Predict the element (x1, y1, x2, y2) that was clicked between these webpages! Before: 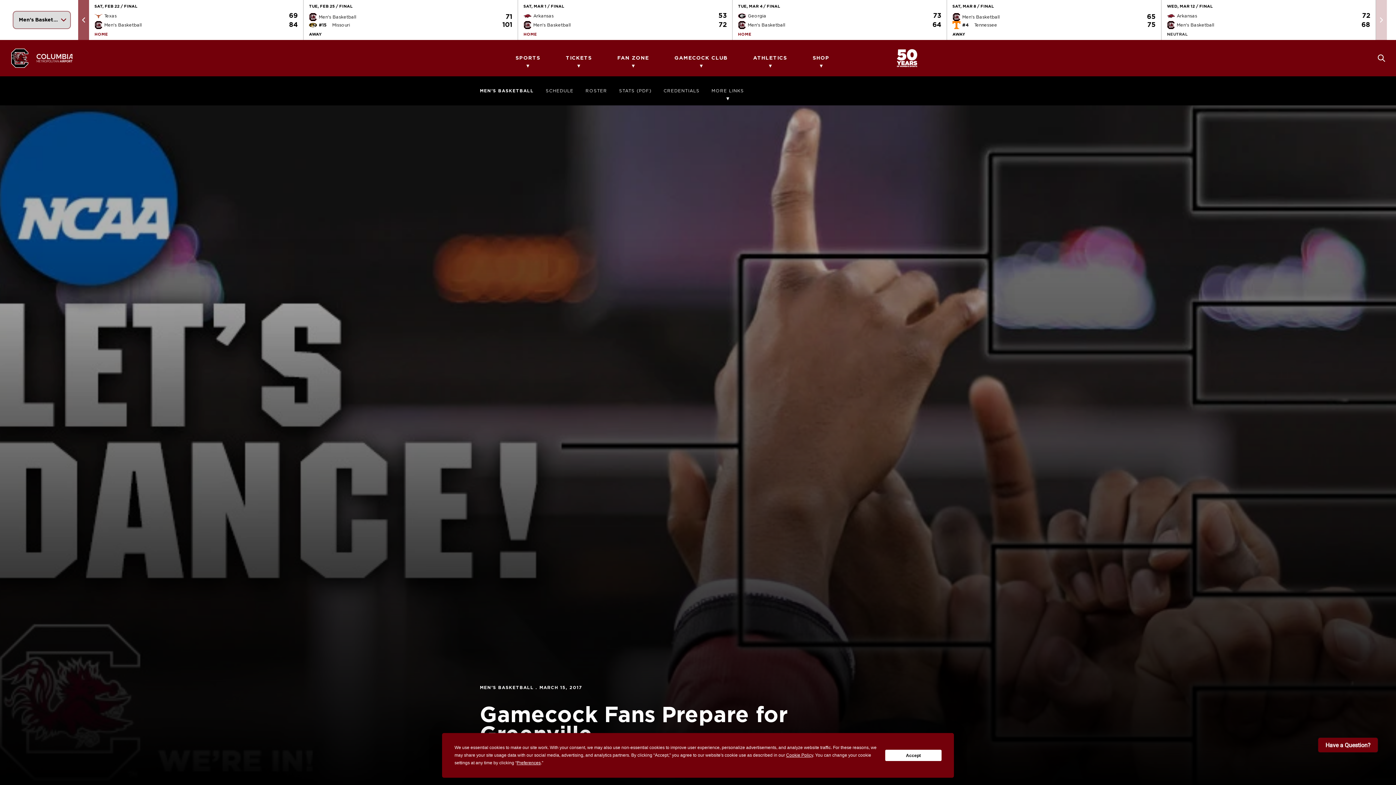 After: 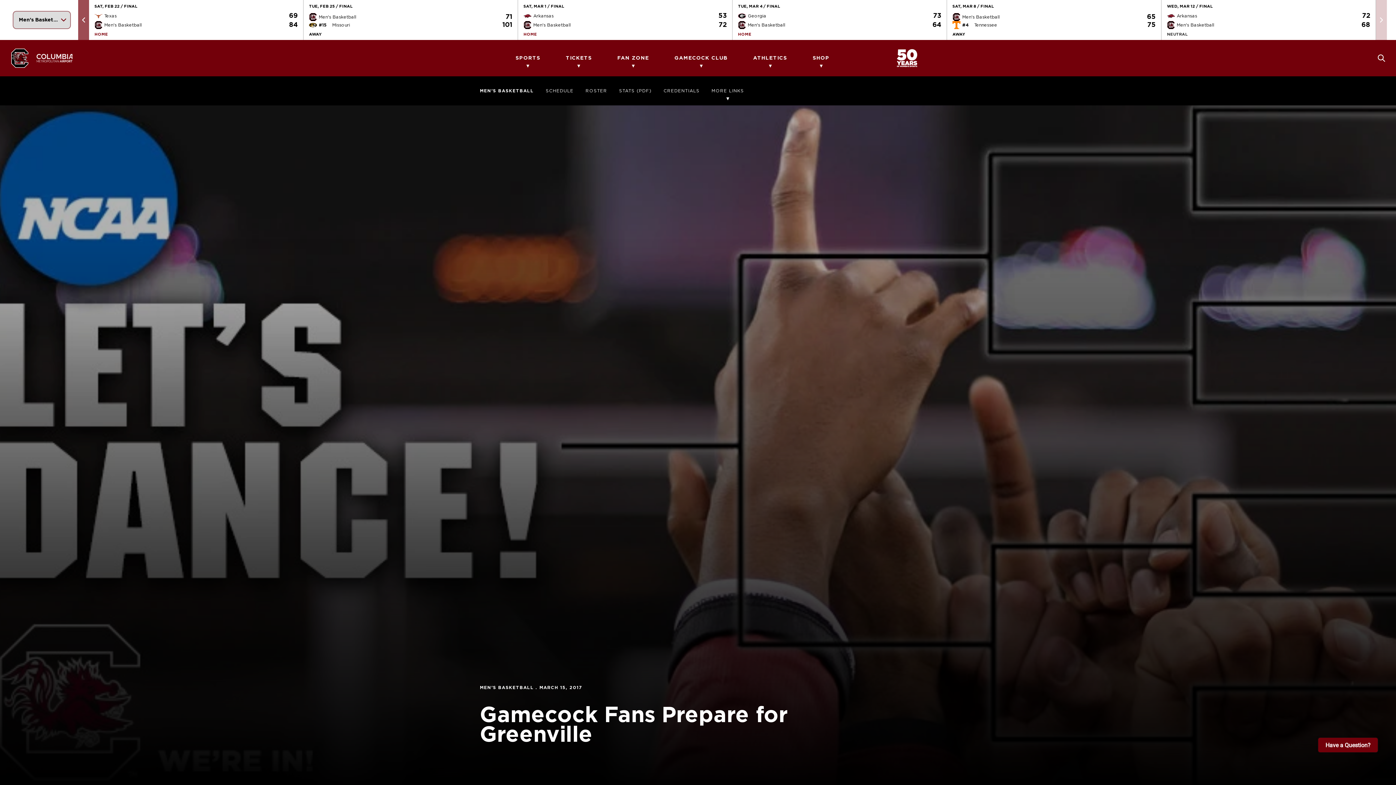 Action: bbox: (885, 750, 941, 761) label: Accept